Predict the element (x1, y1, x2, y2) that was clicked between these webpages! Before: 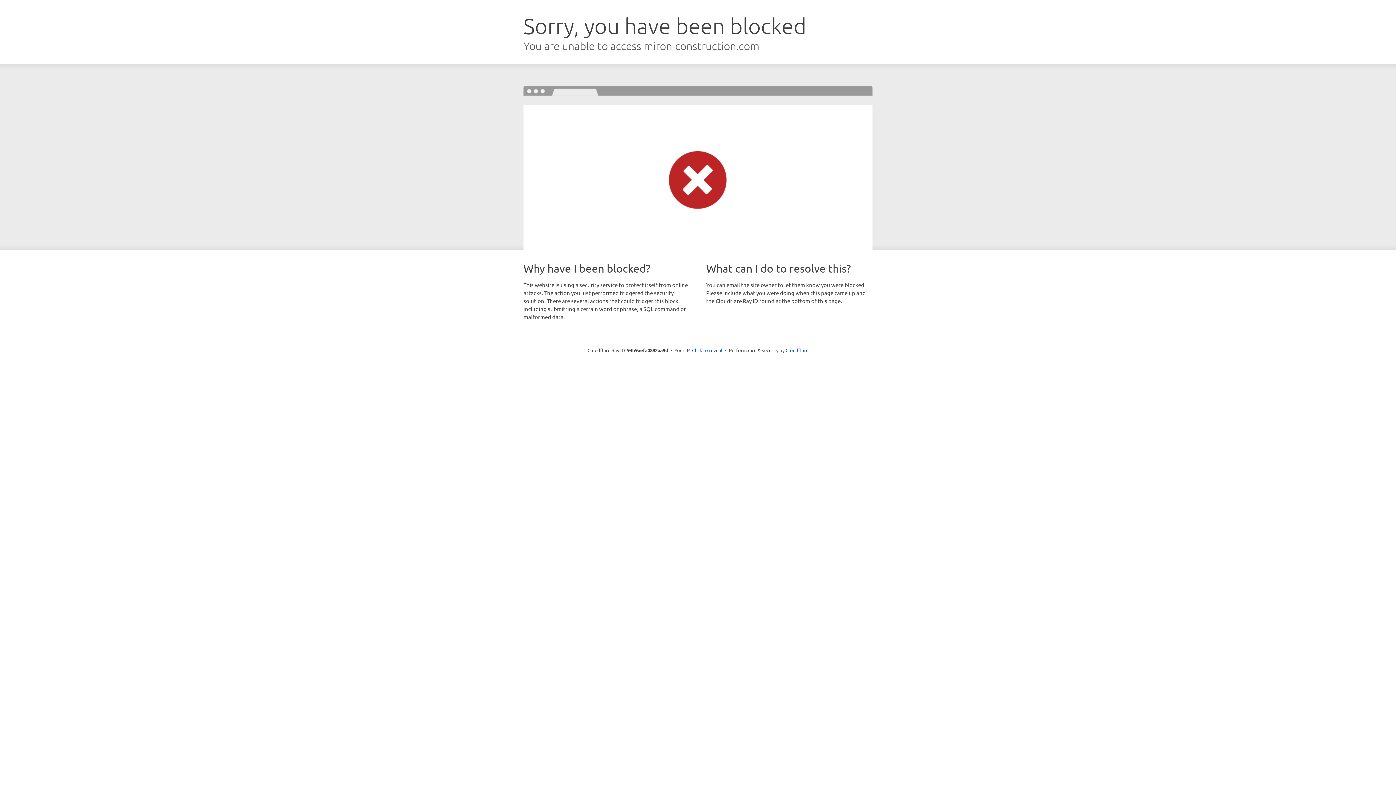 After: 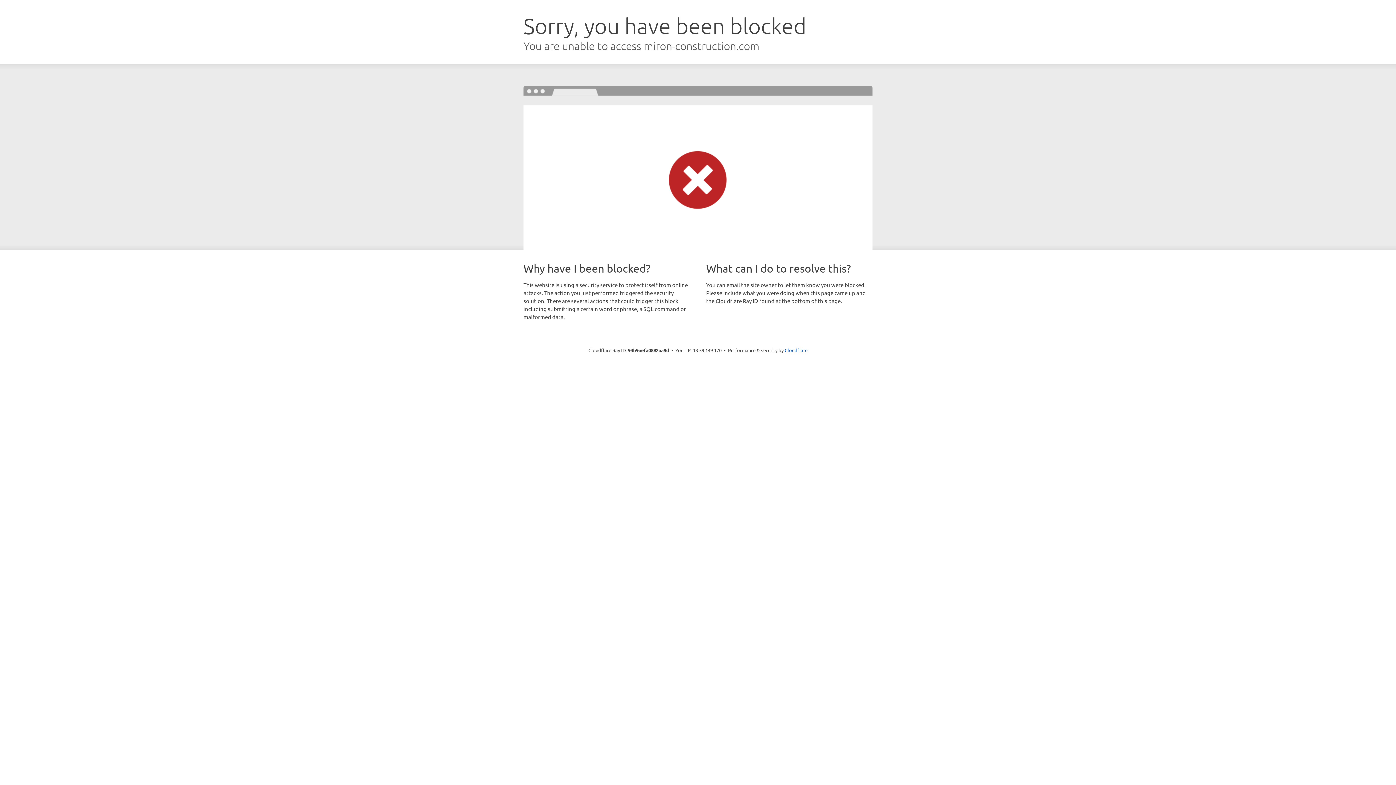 Action: label: Click to reveal bbox: (692, 346, 722, 353)